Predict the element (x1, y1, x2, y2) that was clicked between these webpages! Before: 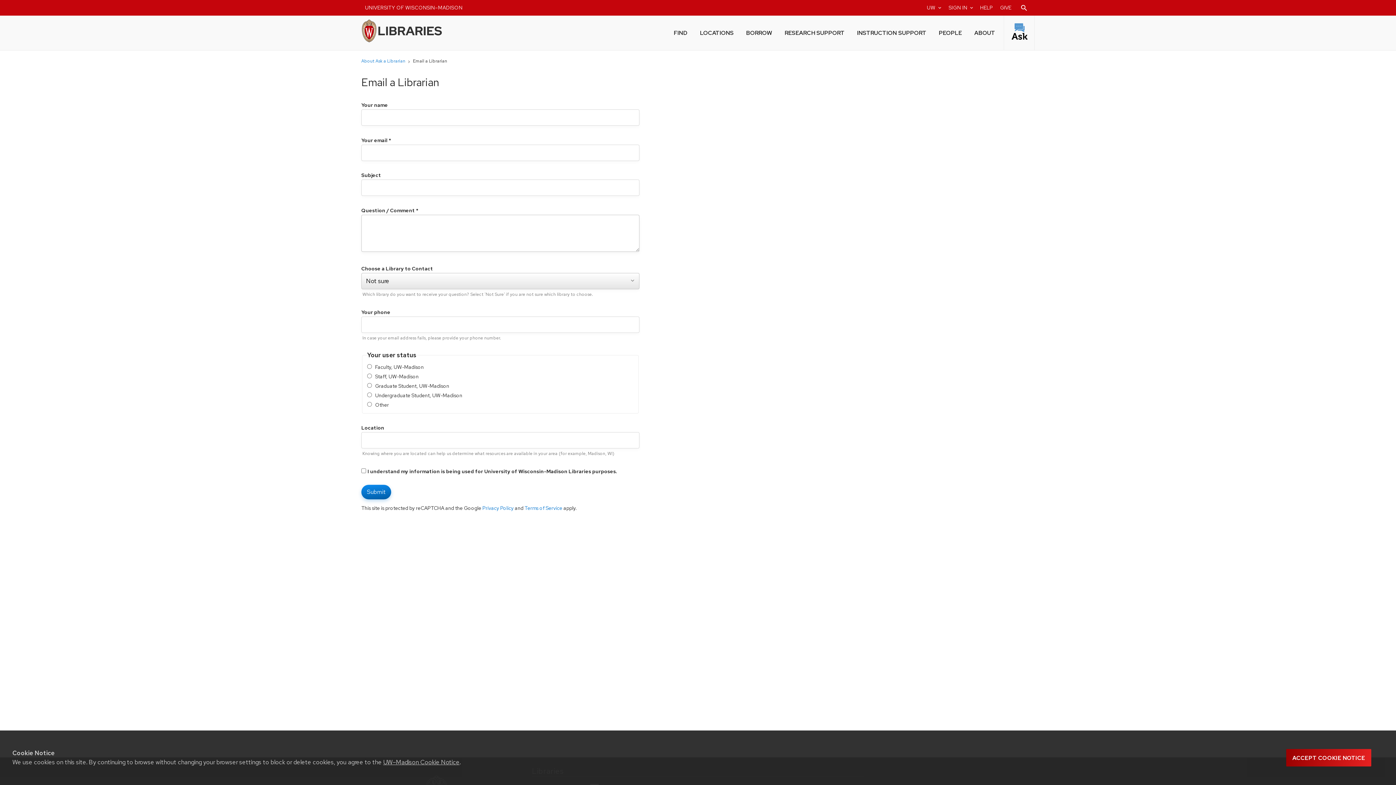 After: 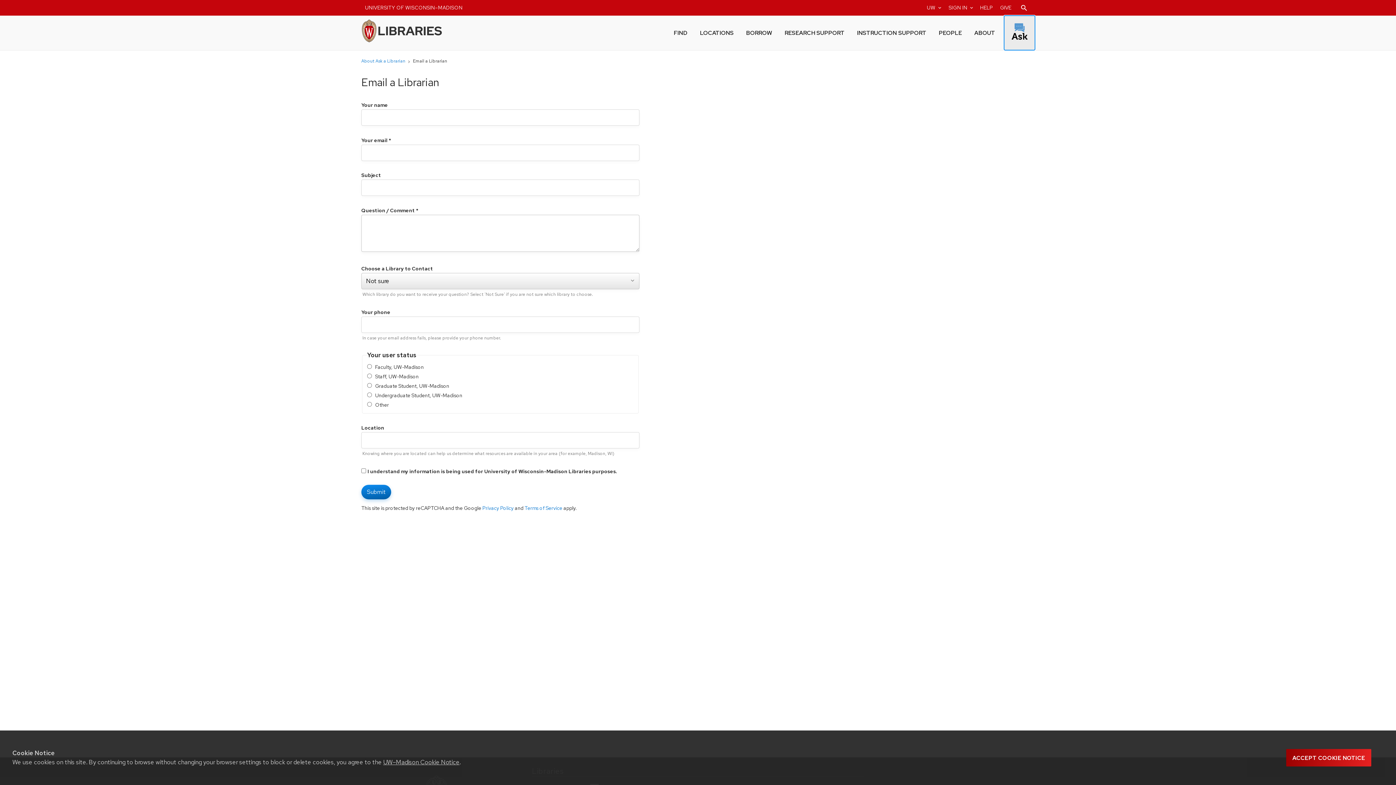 Action: bbox: (1004, 15, 1035, 50) label: Ask a Librarian